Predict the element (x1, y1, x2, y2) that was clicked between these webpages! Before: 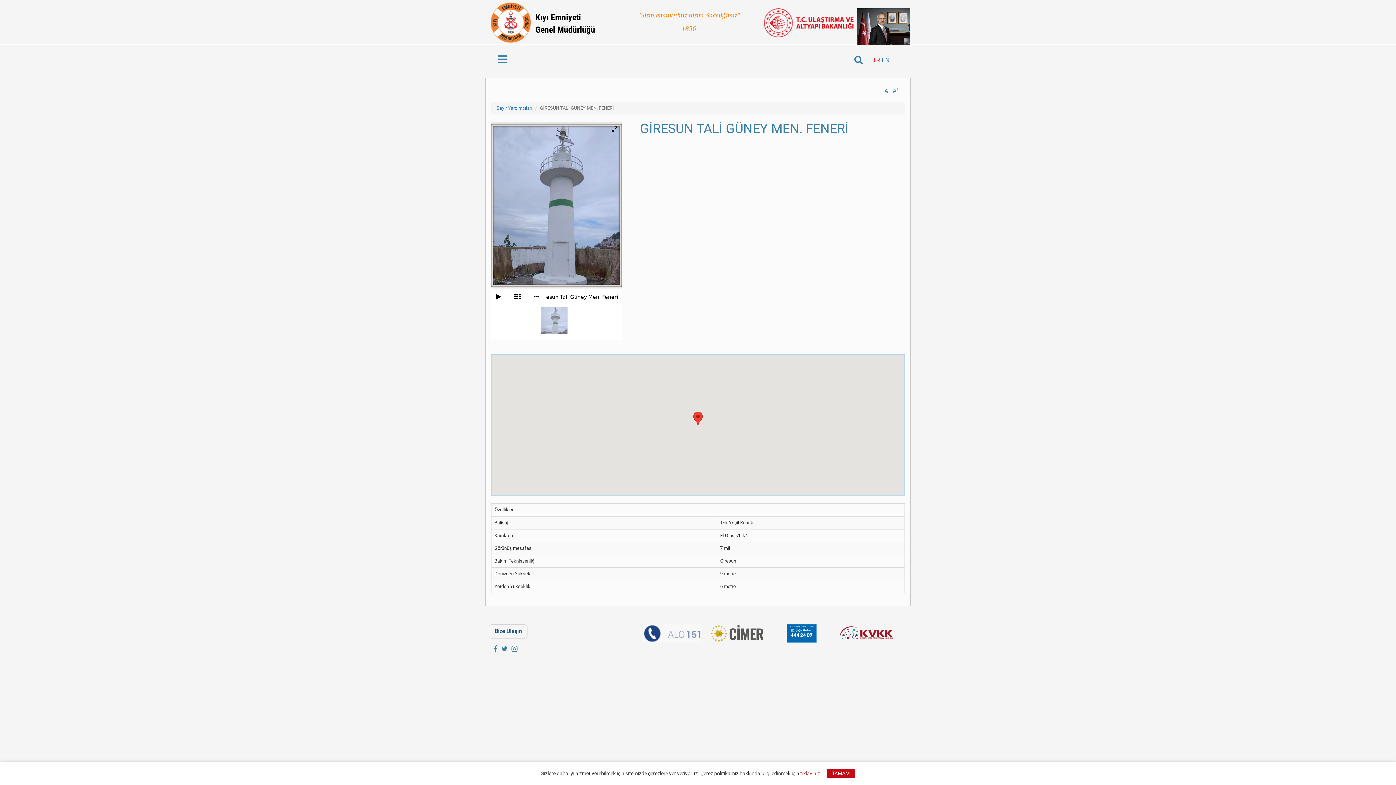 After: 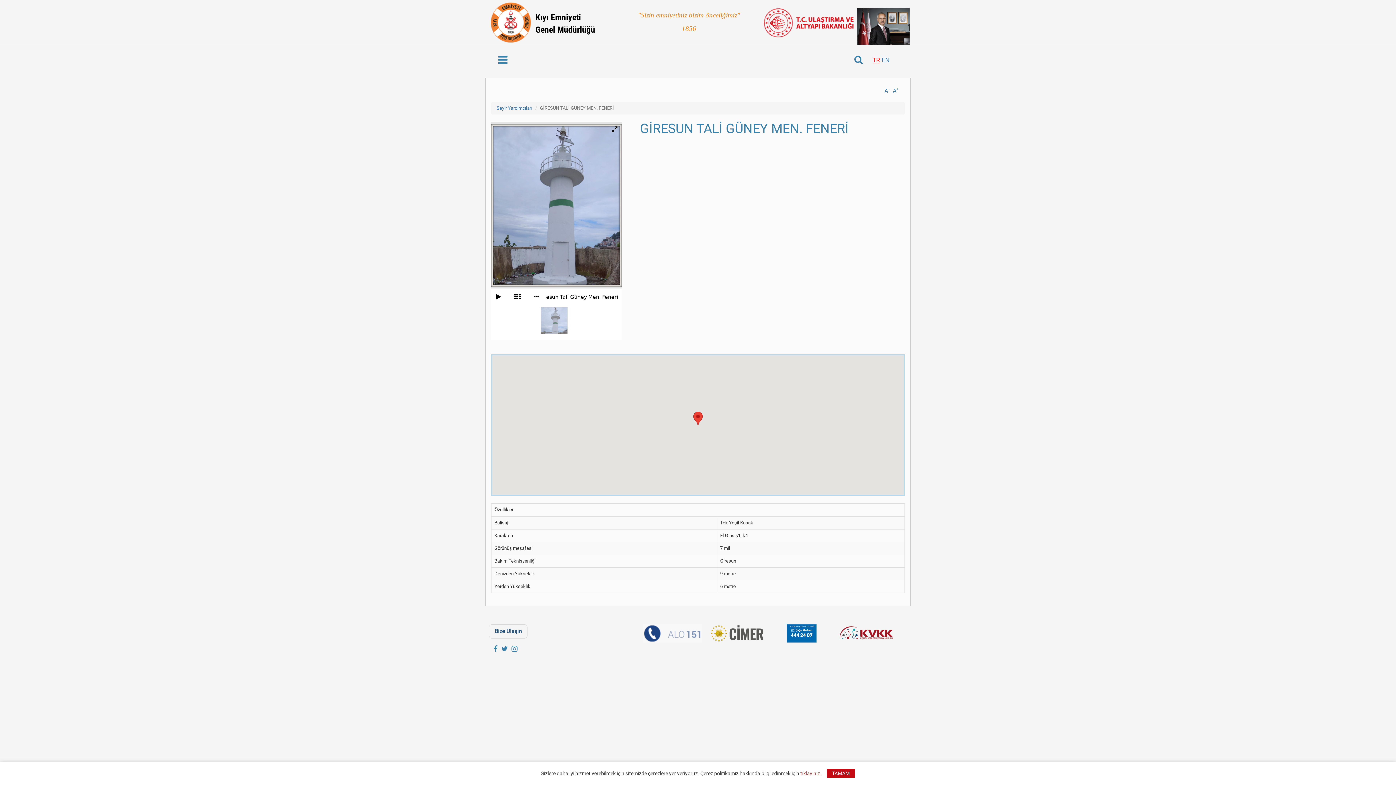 Action: bbox: (511, 645, 517, 653)